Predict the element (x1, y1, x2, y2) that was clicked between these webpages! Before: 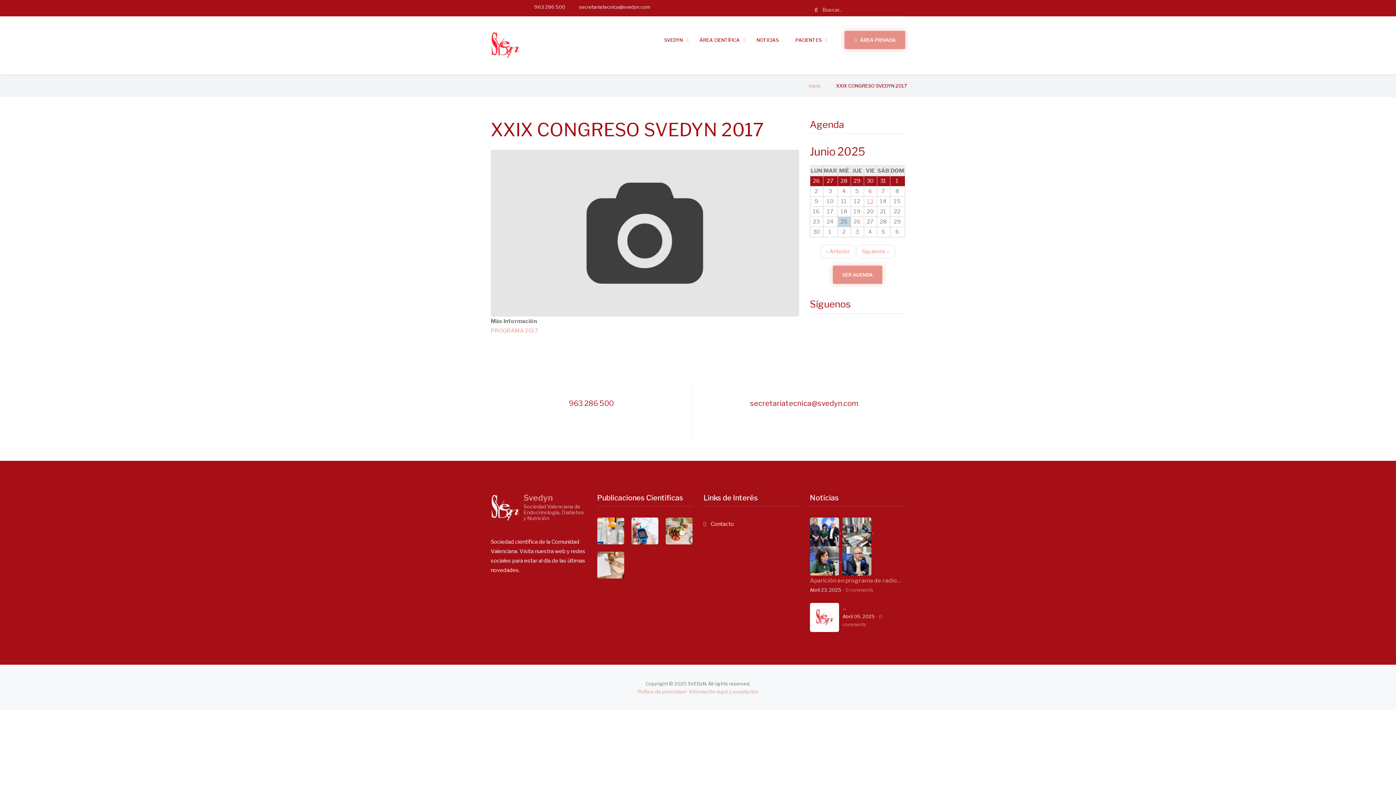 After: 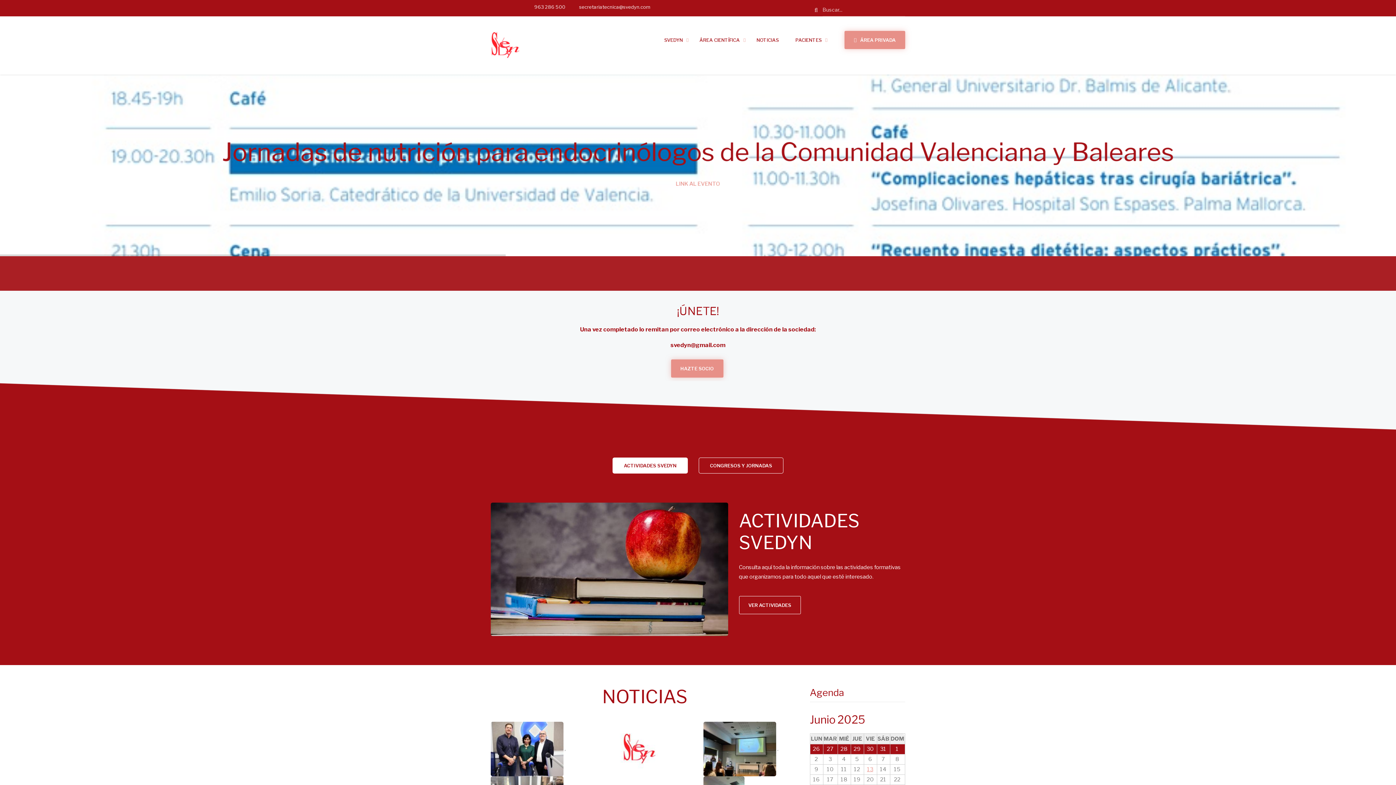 Action: label: Inicio bbox: (809, 82, 820, 88)